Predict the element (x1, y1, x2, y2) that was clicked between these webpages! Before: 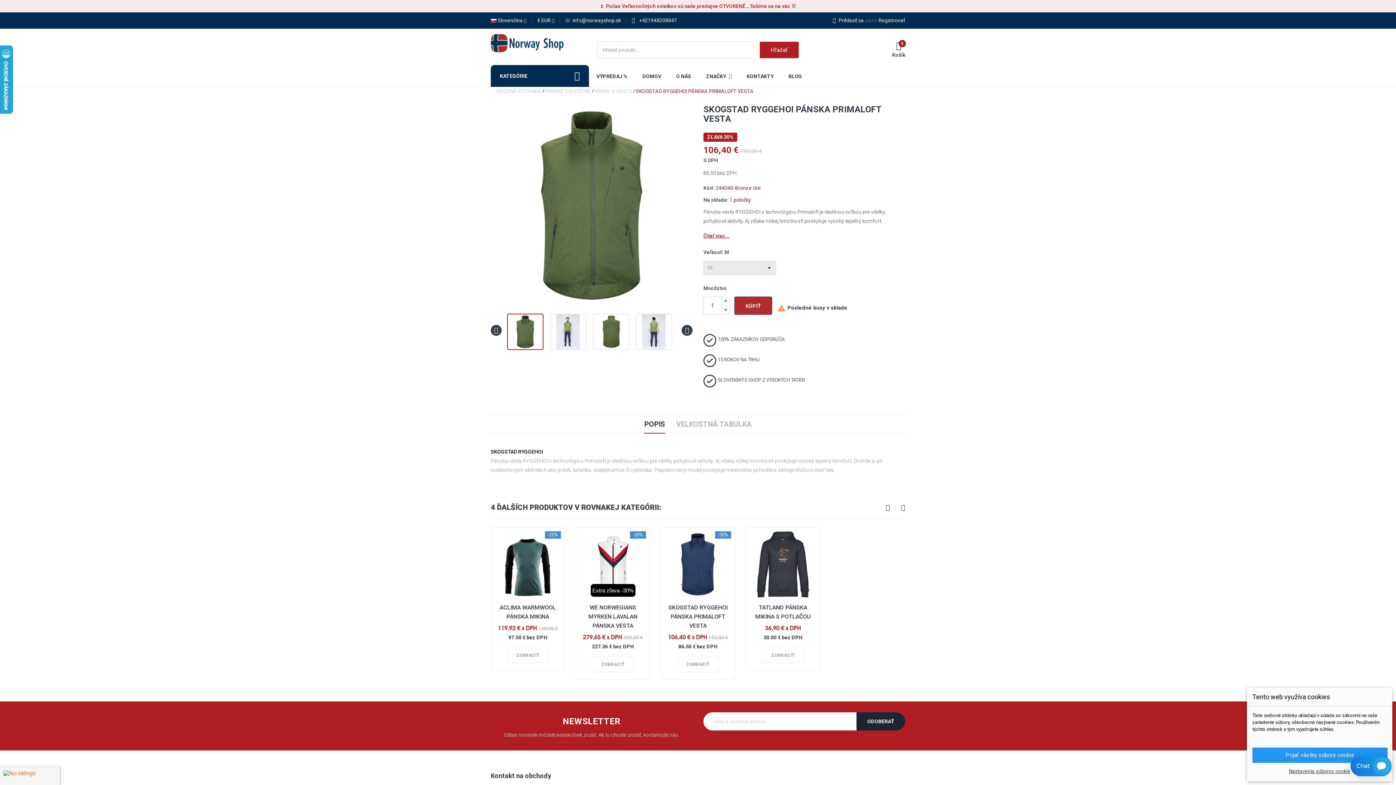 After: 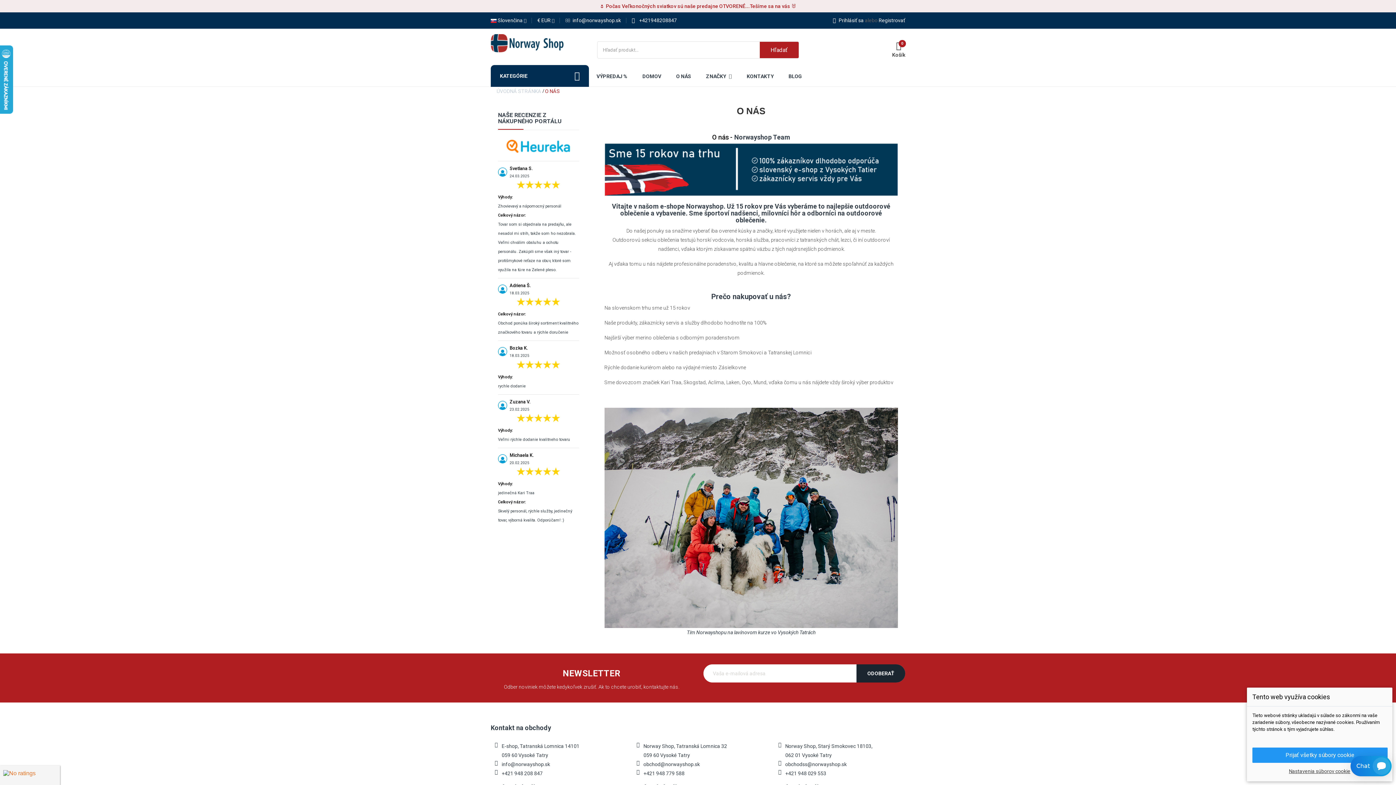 Action: bbox: (676, 65, 691, 87) label: O NÁS